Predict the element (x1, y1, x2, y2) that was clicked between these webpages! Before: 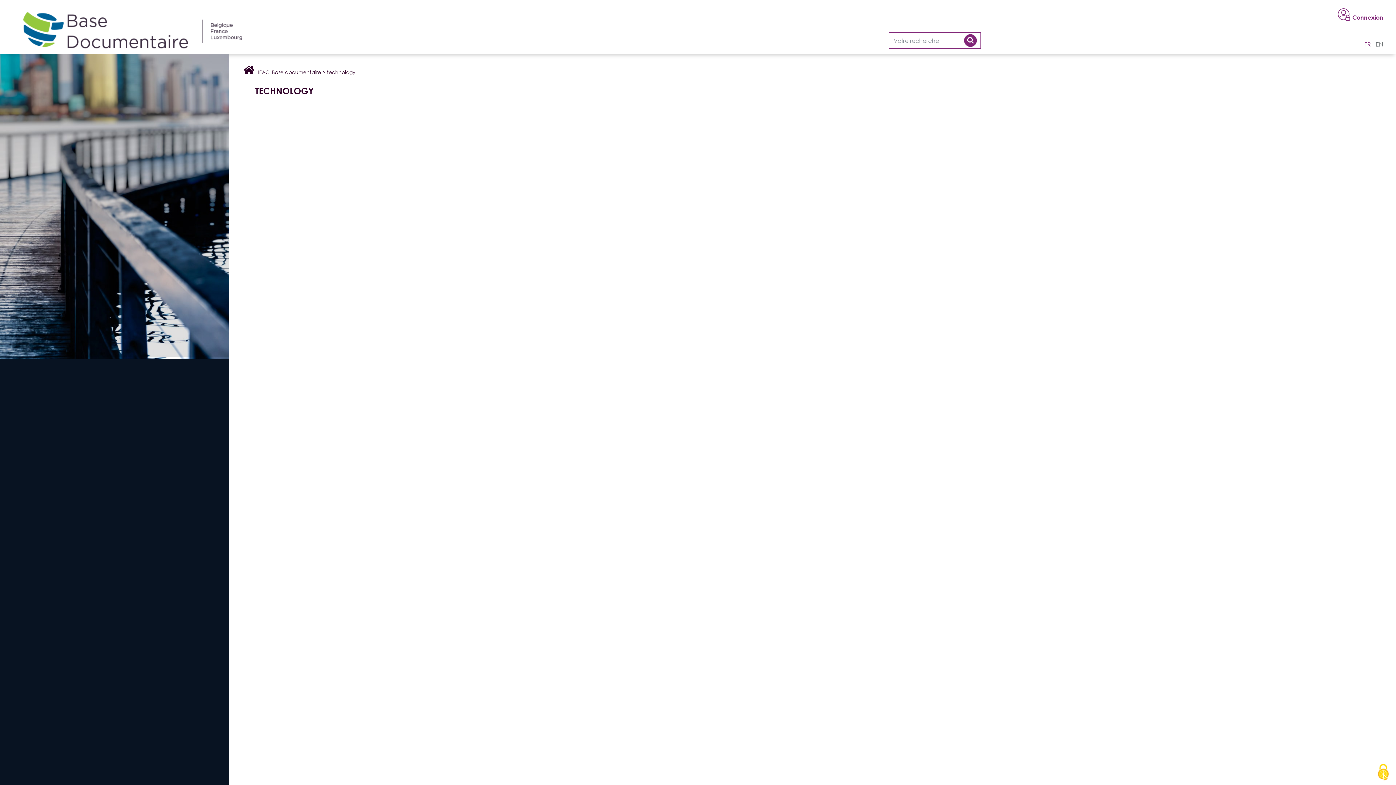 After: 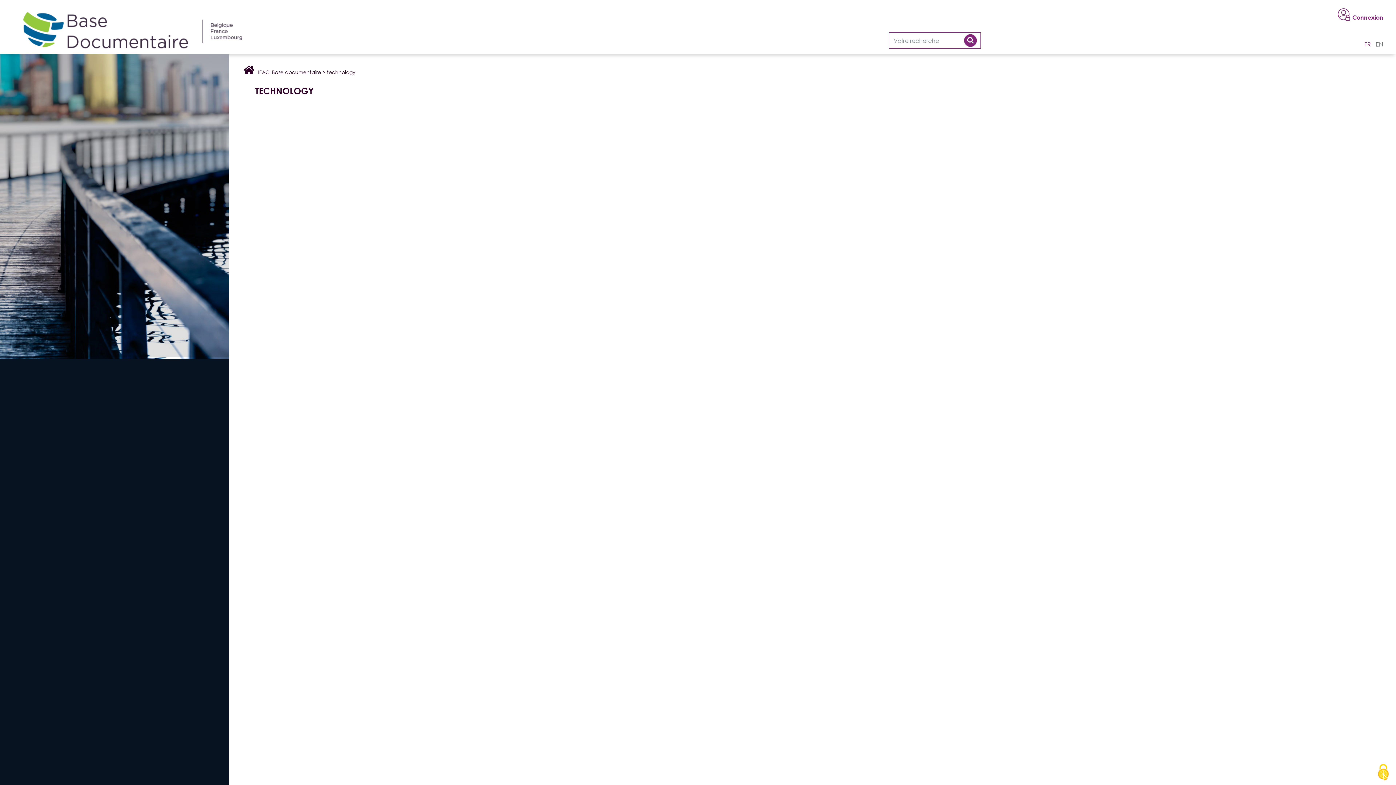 Action: bbox: (1364, 40, 1371, 48) label: FR